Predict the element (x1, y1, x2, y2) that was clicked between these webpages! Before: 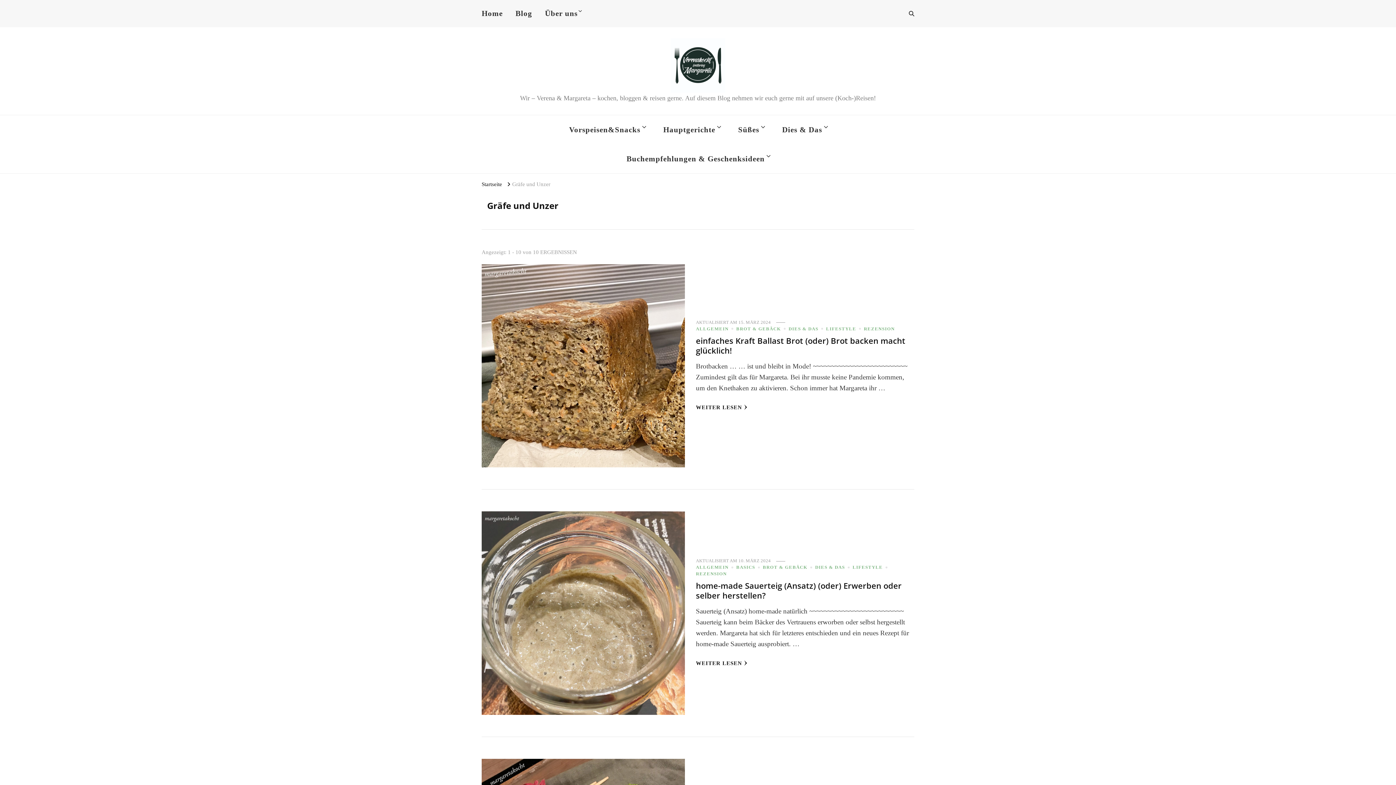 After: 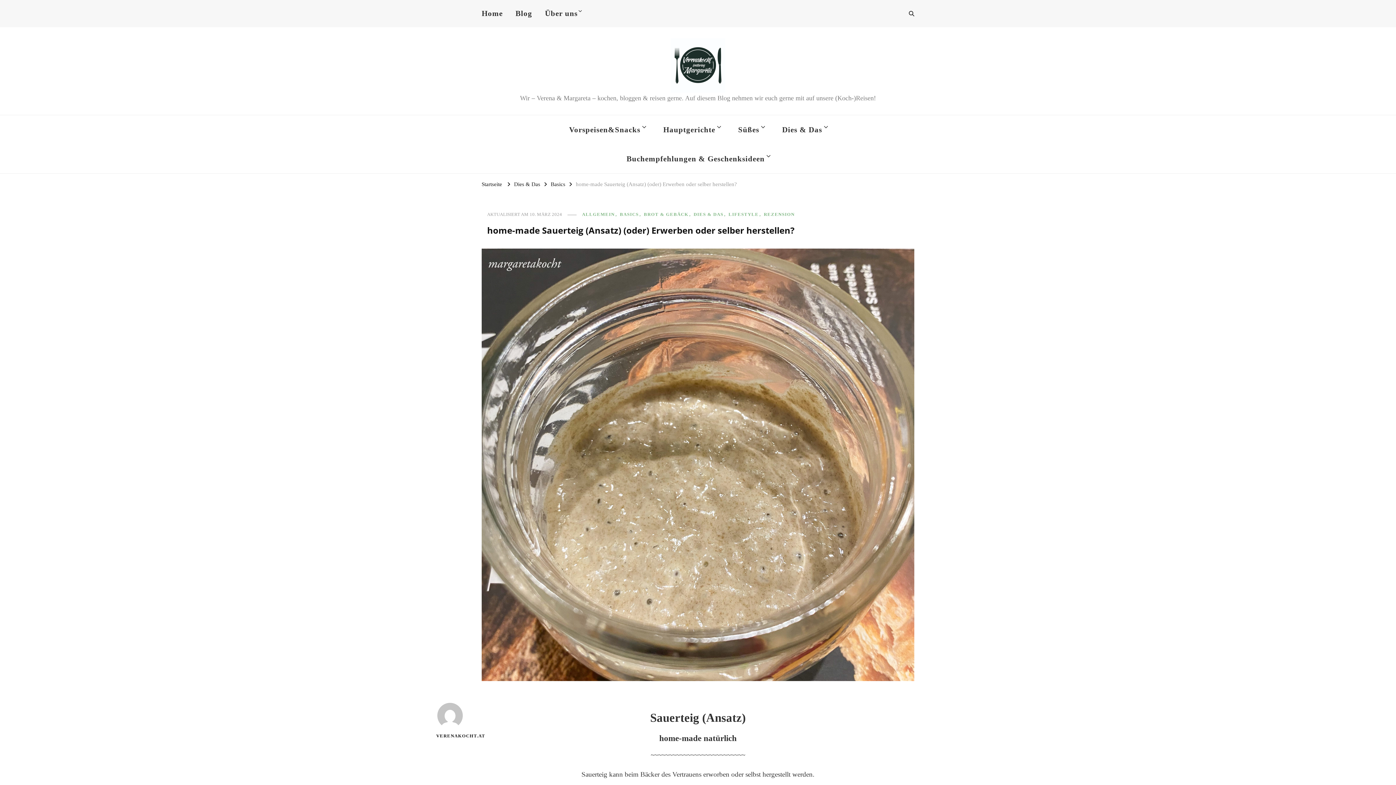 Action: bbox: (696, 580, 901, 601) label: home-made Sauerteig (Ansatz) (oder) Erwerben oder selber herstellen?